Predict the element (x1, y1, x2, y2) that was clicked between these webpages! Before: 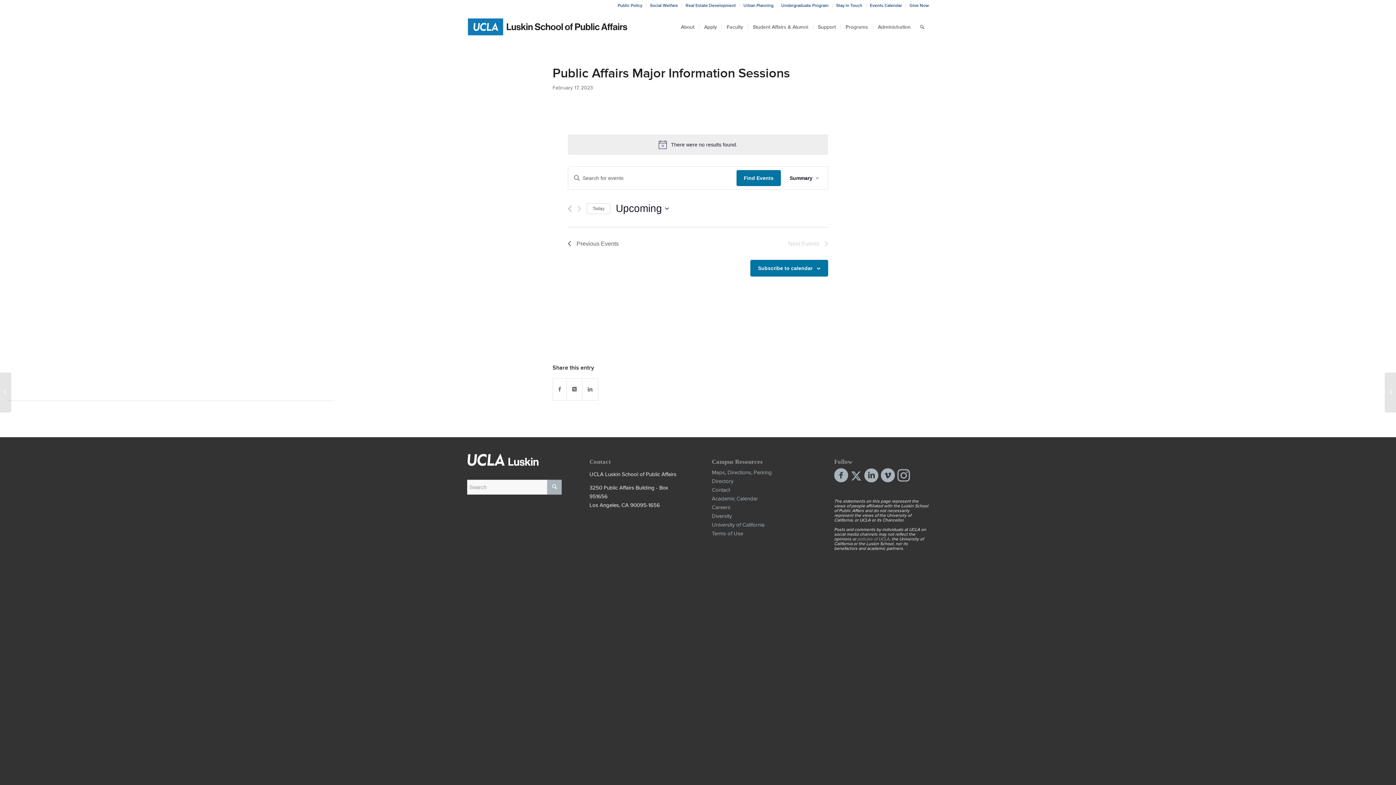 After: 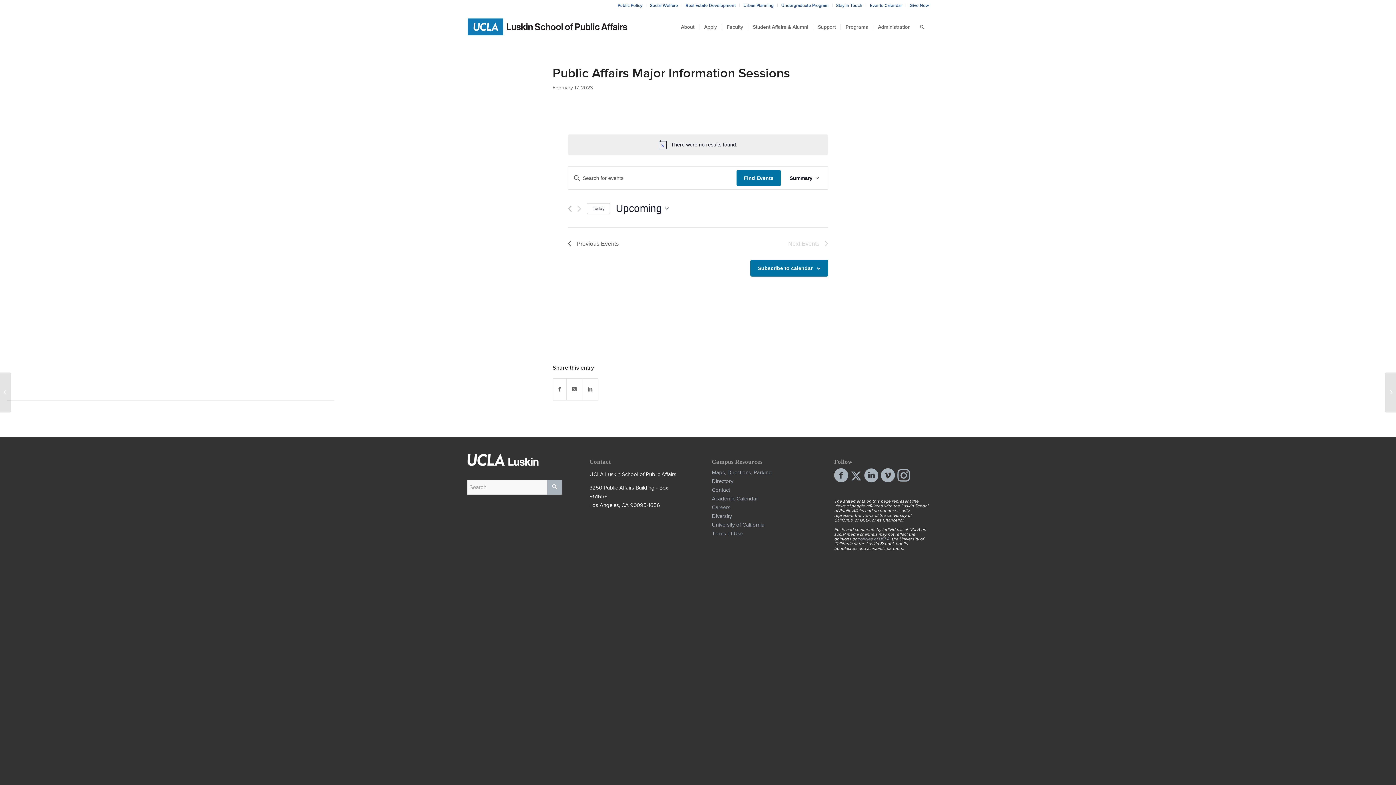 Action: bbox: (586, 203, 610, 214) label: Click to select today's date